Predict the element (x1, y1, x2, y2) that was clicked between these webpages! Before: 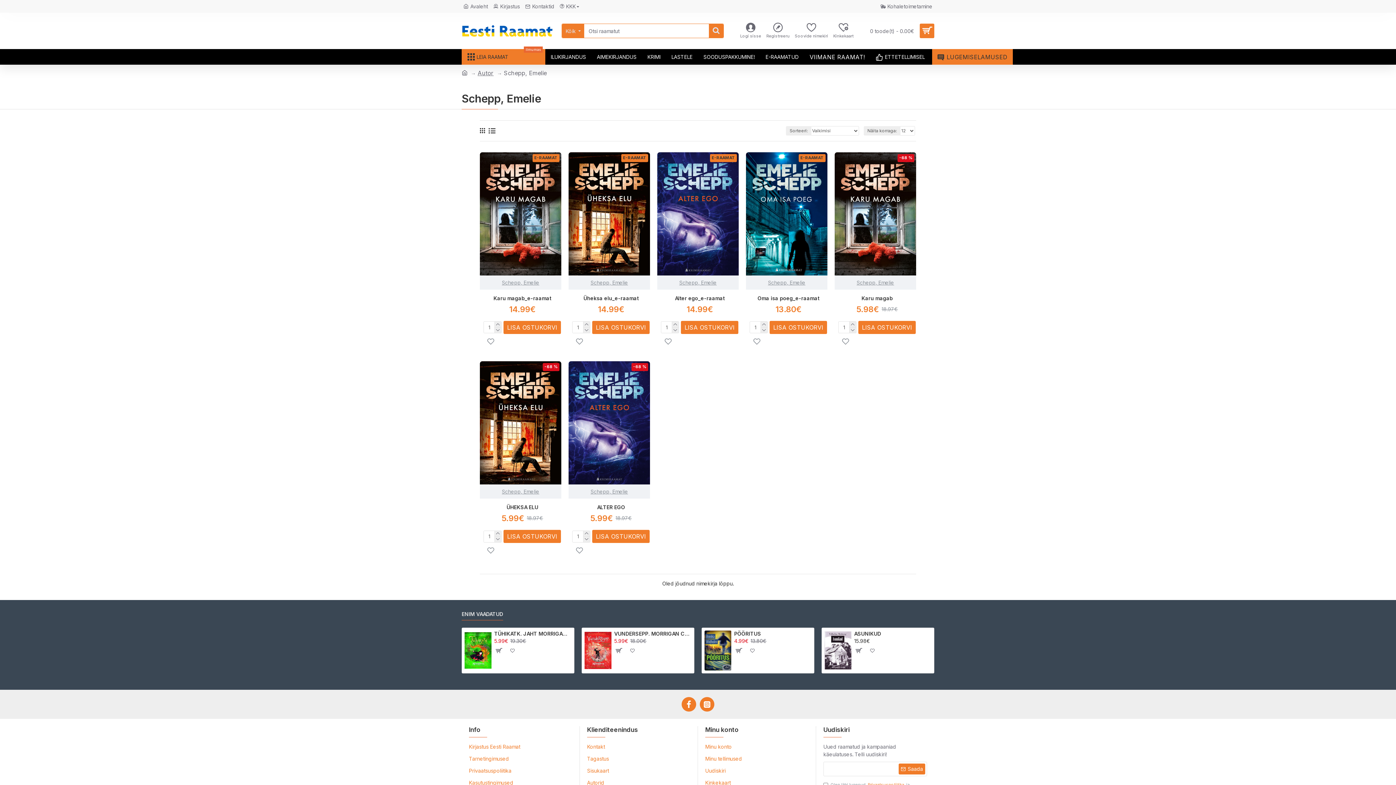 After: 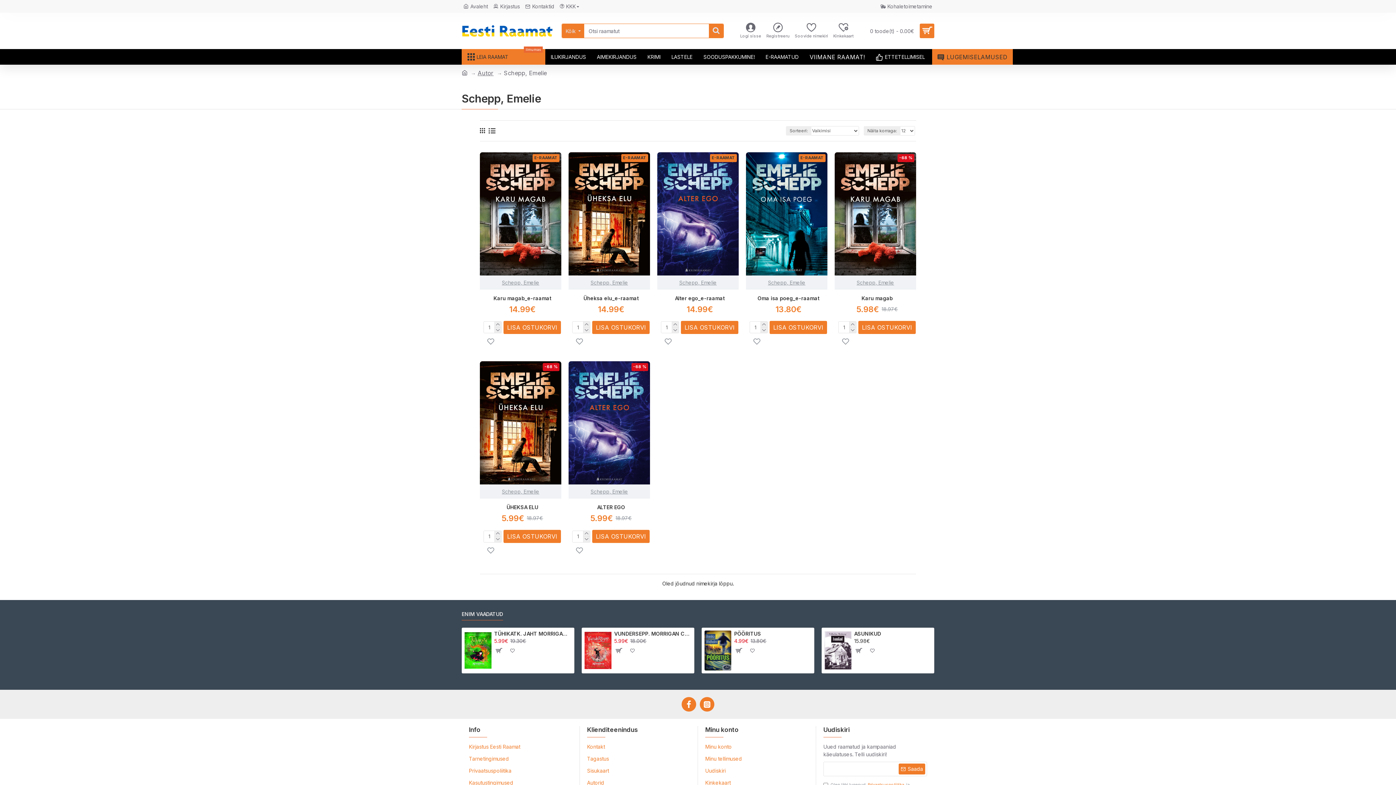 Action: bbox: (501, 488, 539, 495) label: Schepp, Emelie